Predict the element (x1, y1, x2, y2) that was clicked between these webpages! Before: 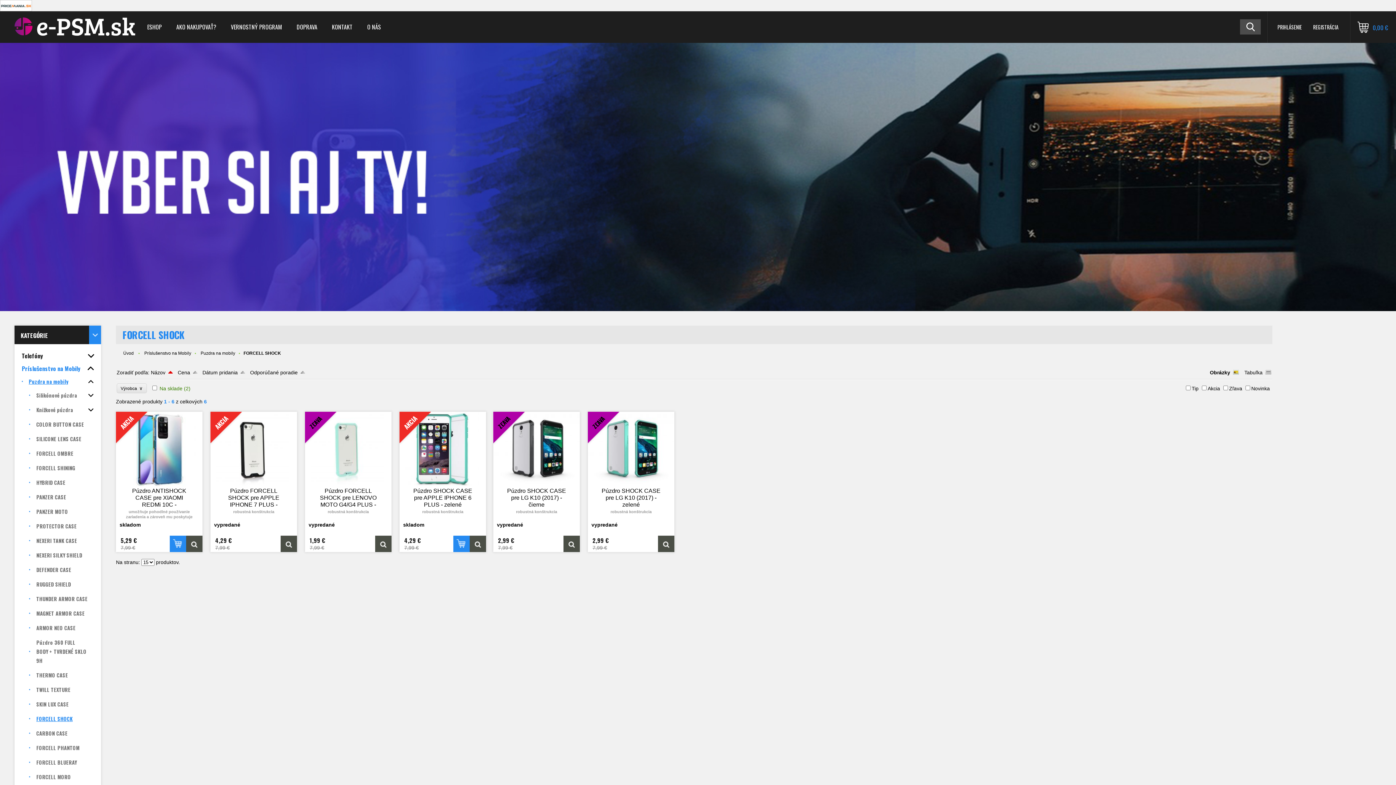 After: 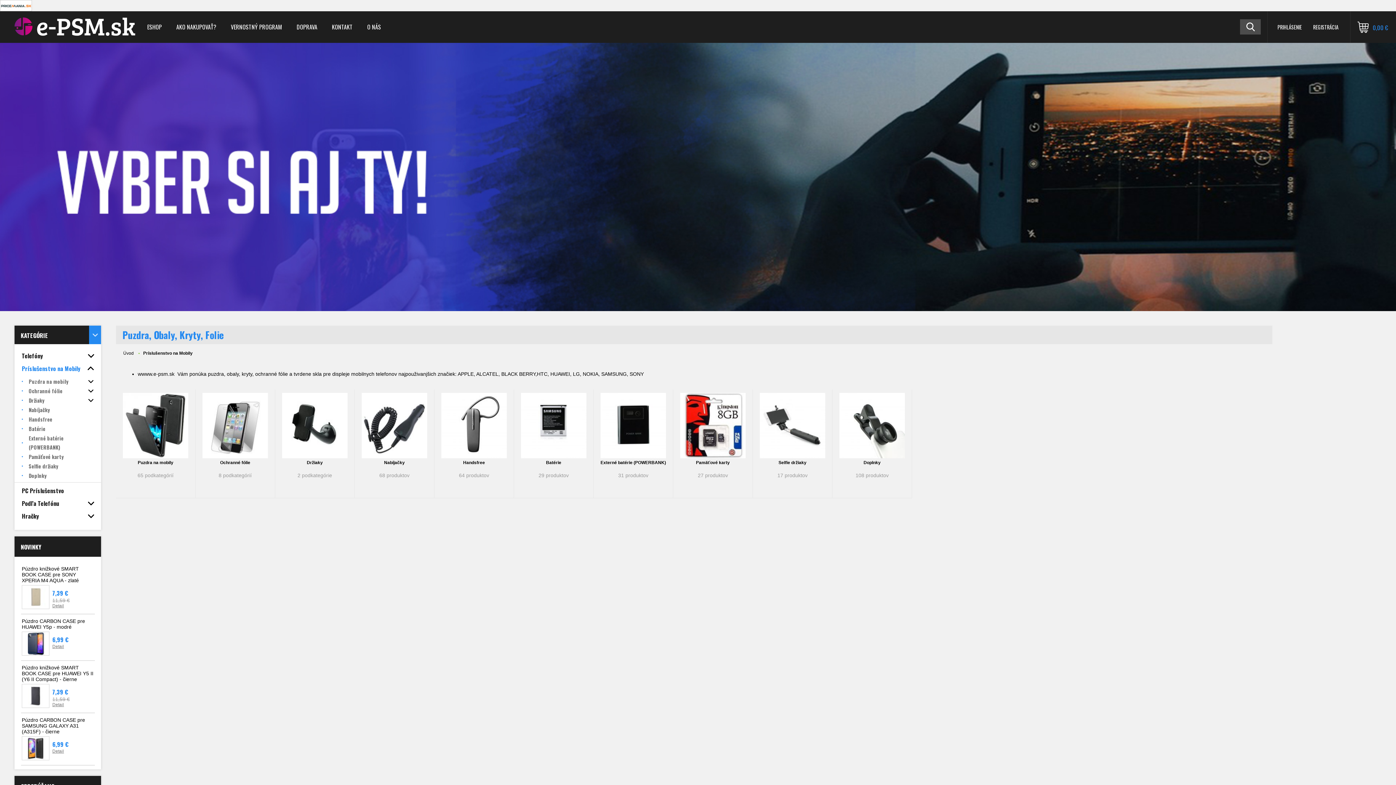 Action: label: Príslušenstvo na Mobily bbox: (144, 350, 191, 356)